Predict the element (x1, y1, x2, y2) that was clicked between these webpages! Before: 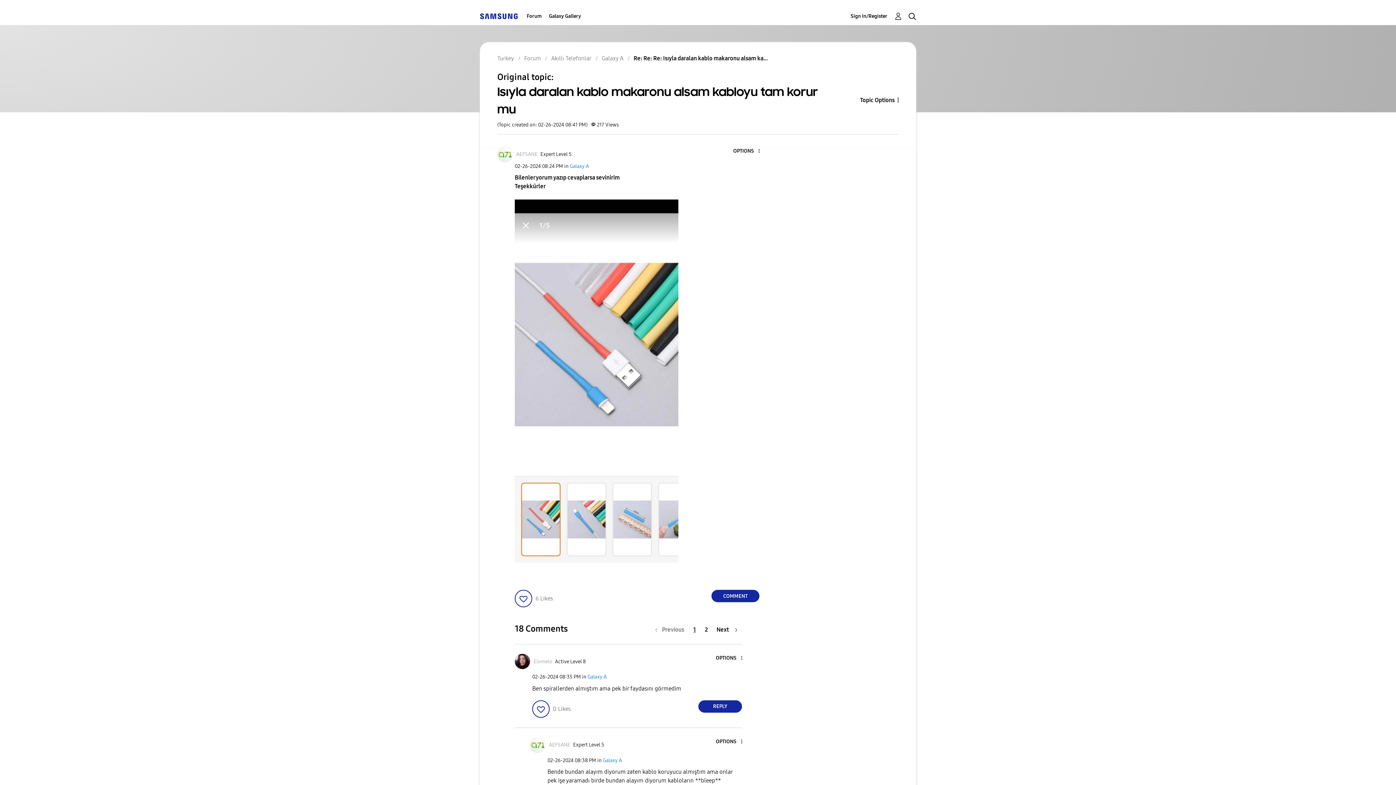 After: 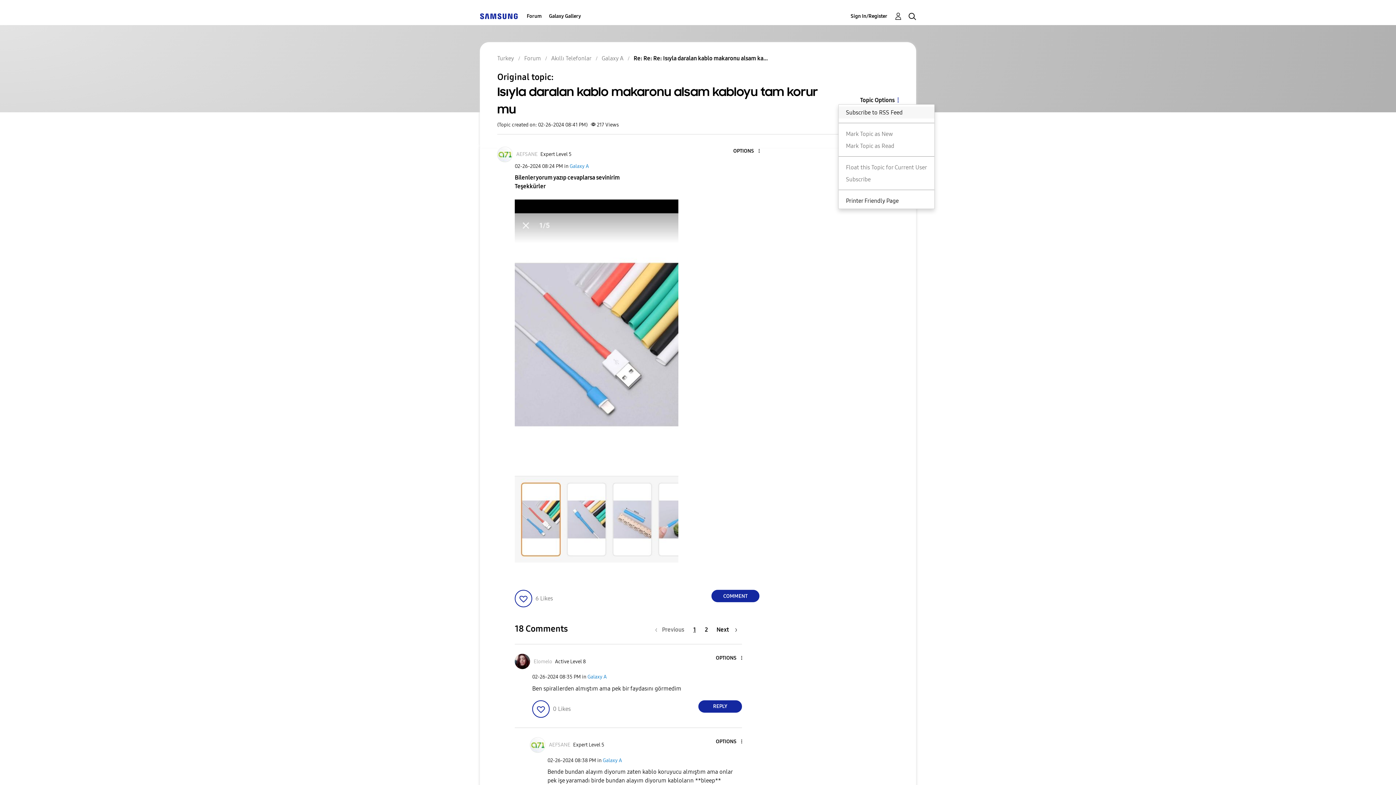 Action: label: Topic Options bbox: (838, 95, 898, 104)